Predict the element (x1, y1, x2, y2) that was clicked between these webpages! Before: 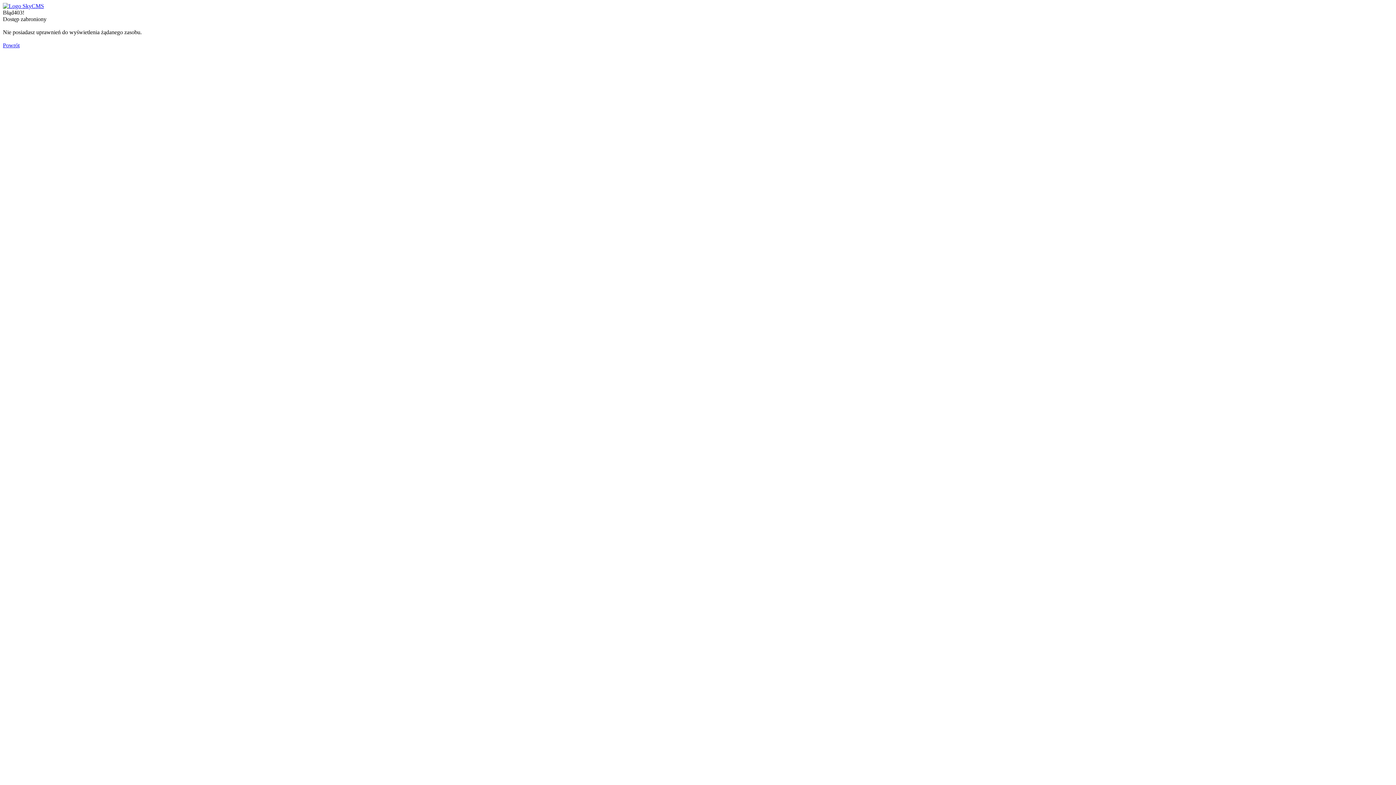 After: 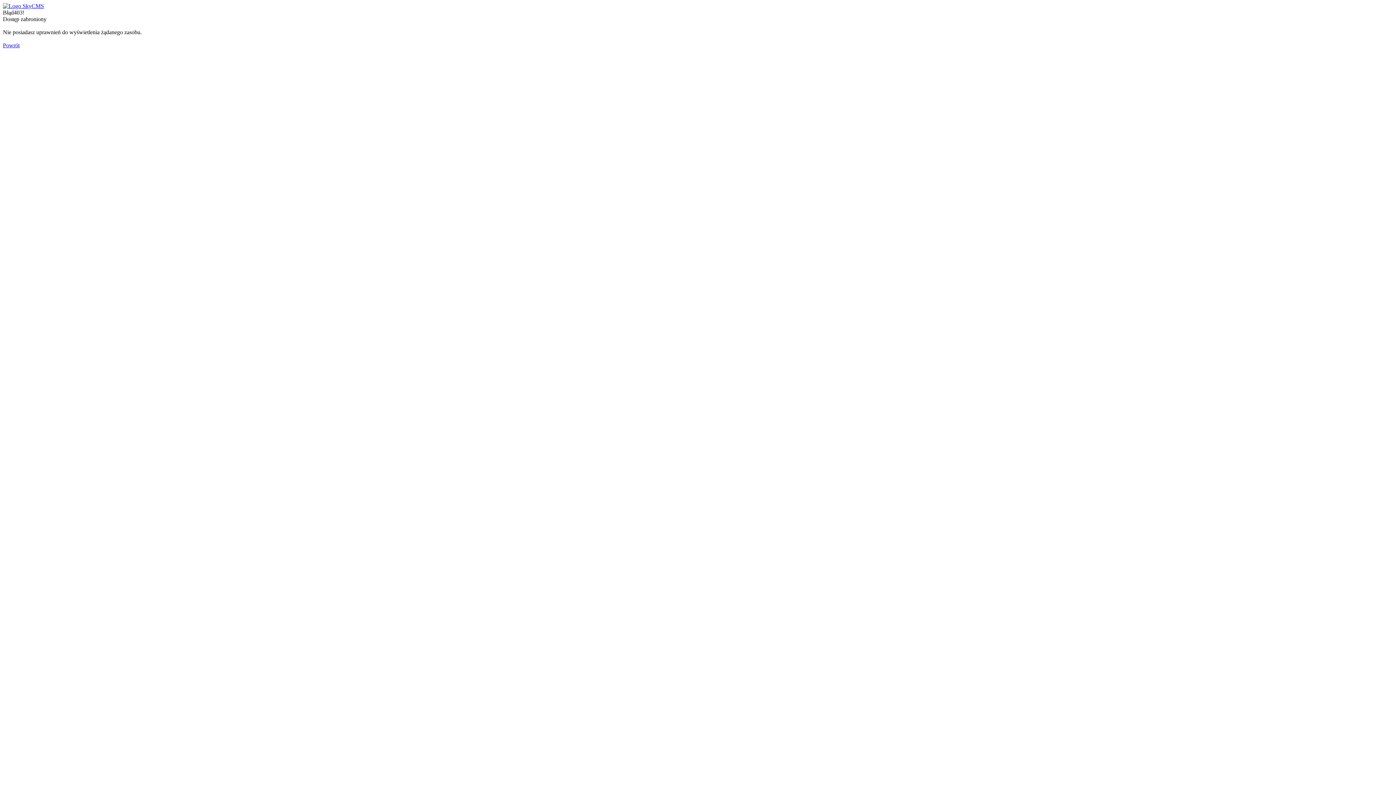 Action: bbox: (2, 2, 44, 9)